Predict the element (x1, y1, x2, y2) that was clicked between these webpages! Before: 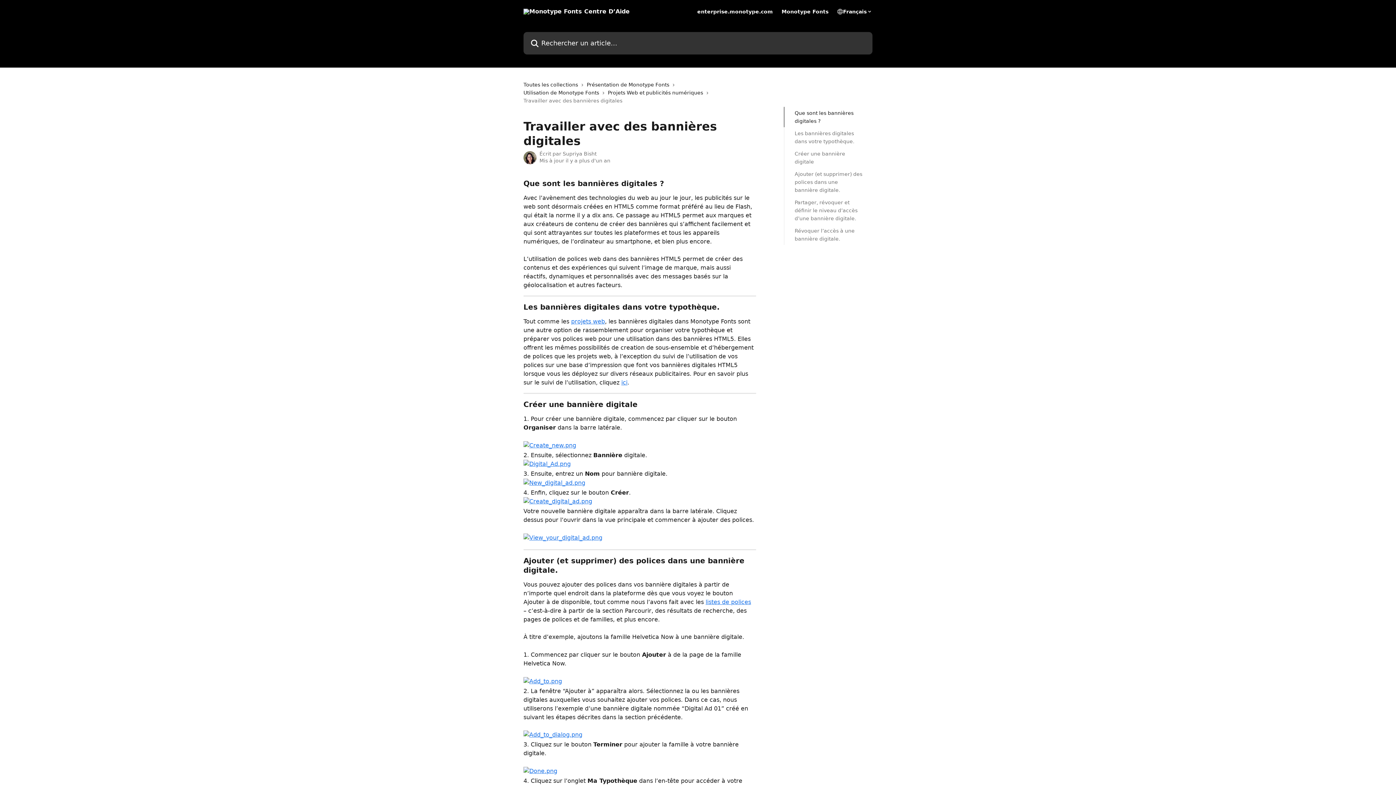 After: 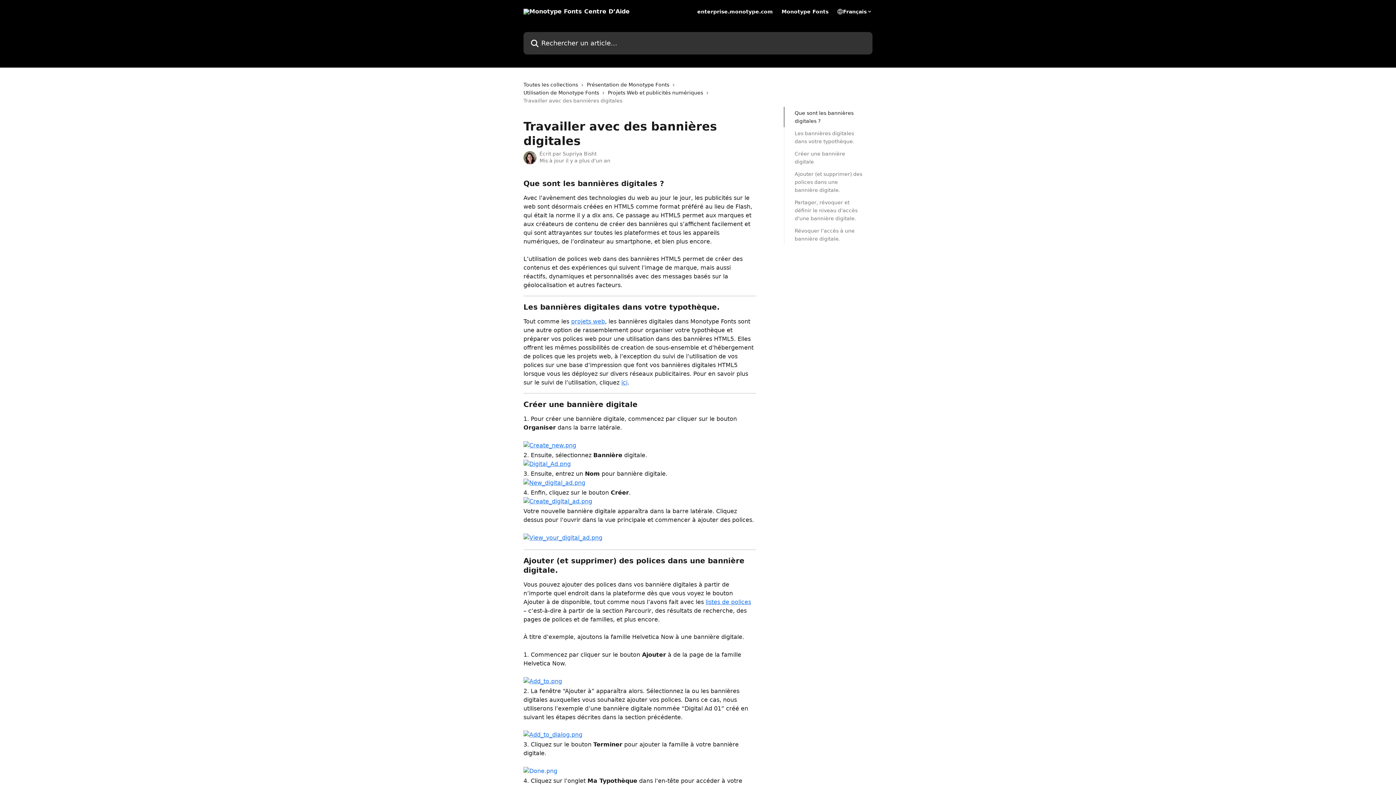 Action: bbox: (523, 768, 557, 775)